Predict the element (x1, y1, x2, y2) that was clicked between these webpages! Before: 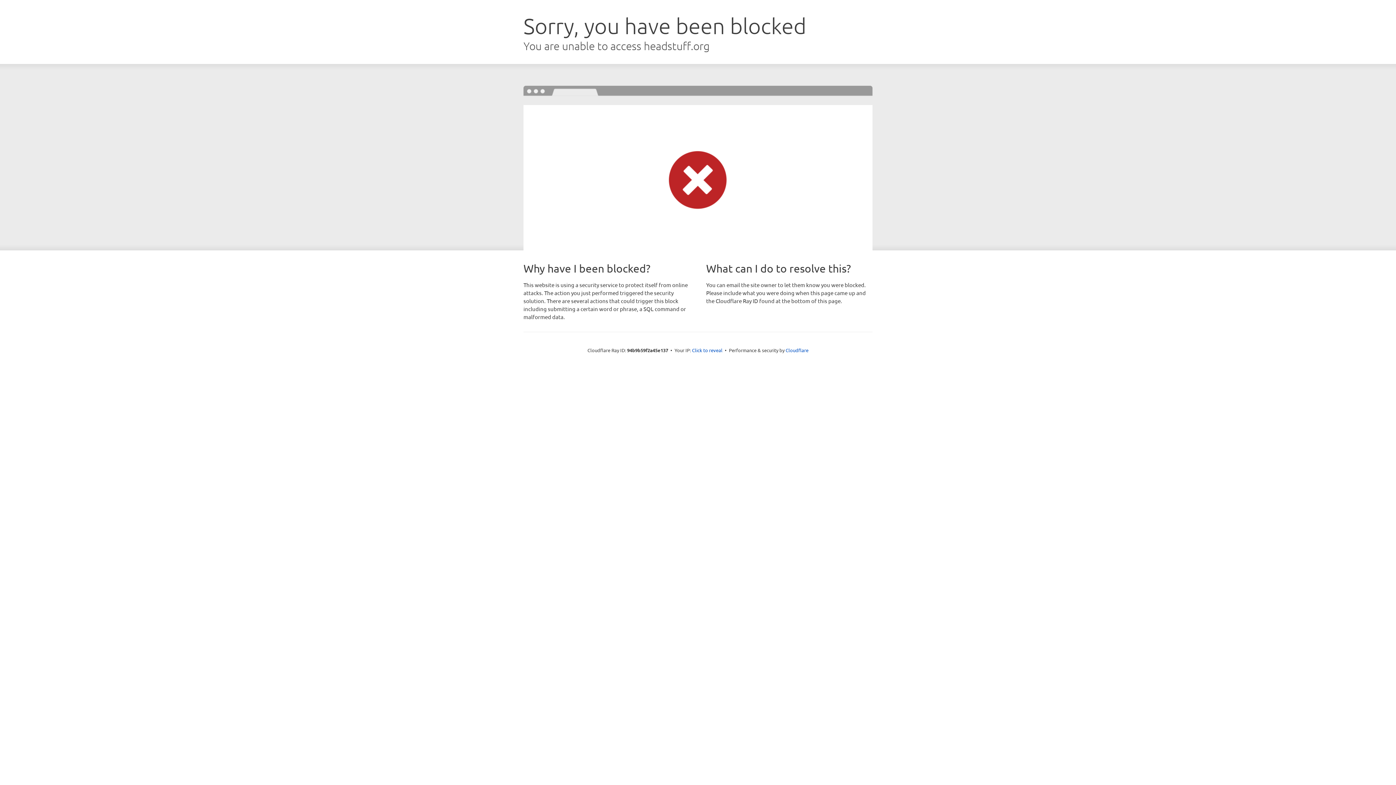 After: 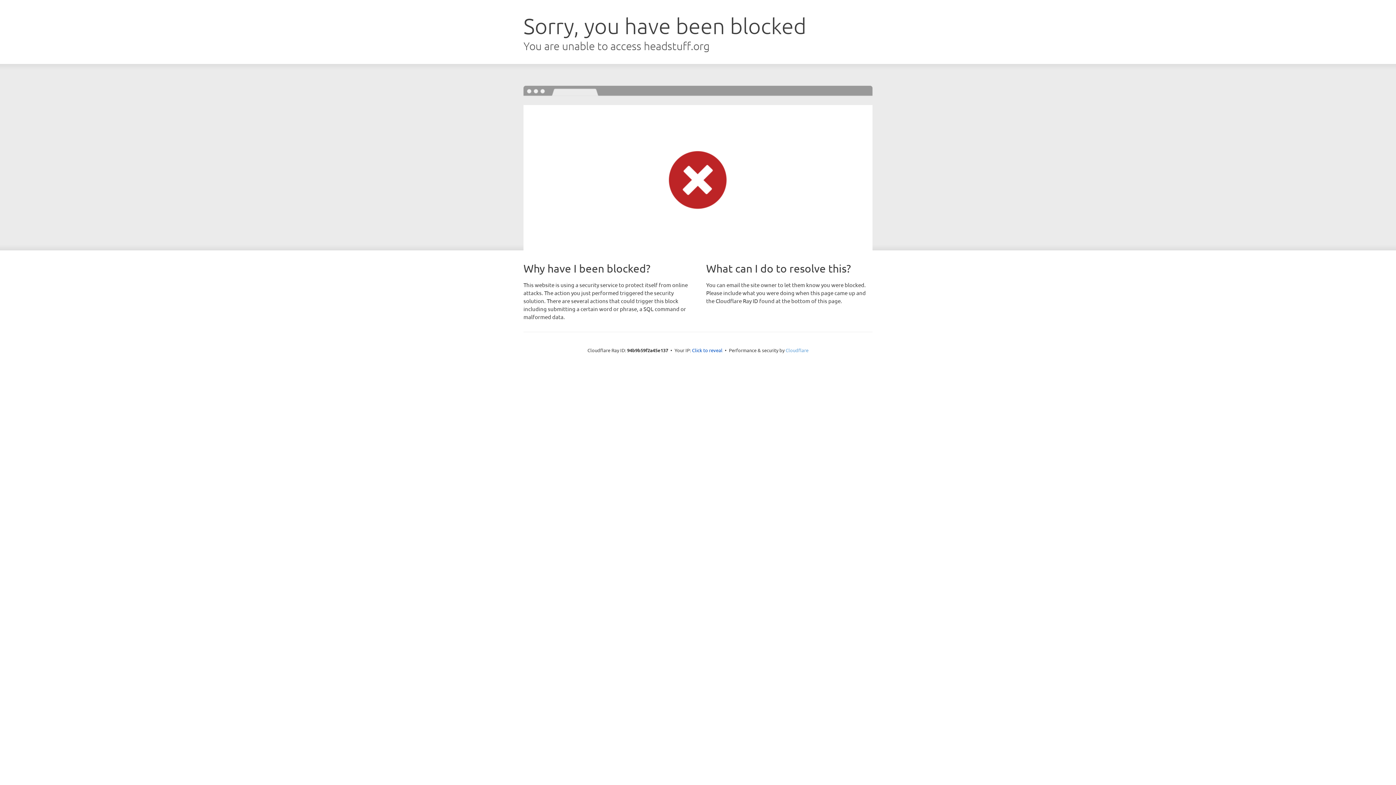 Action: bbox: (785, 347, 808, 353) label: Cloudflare